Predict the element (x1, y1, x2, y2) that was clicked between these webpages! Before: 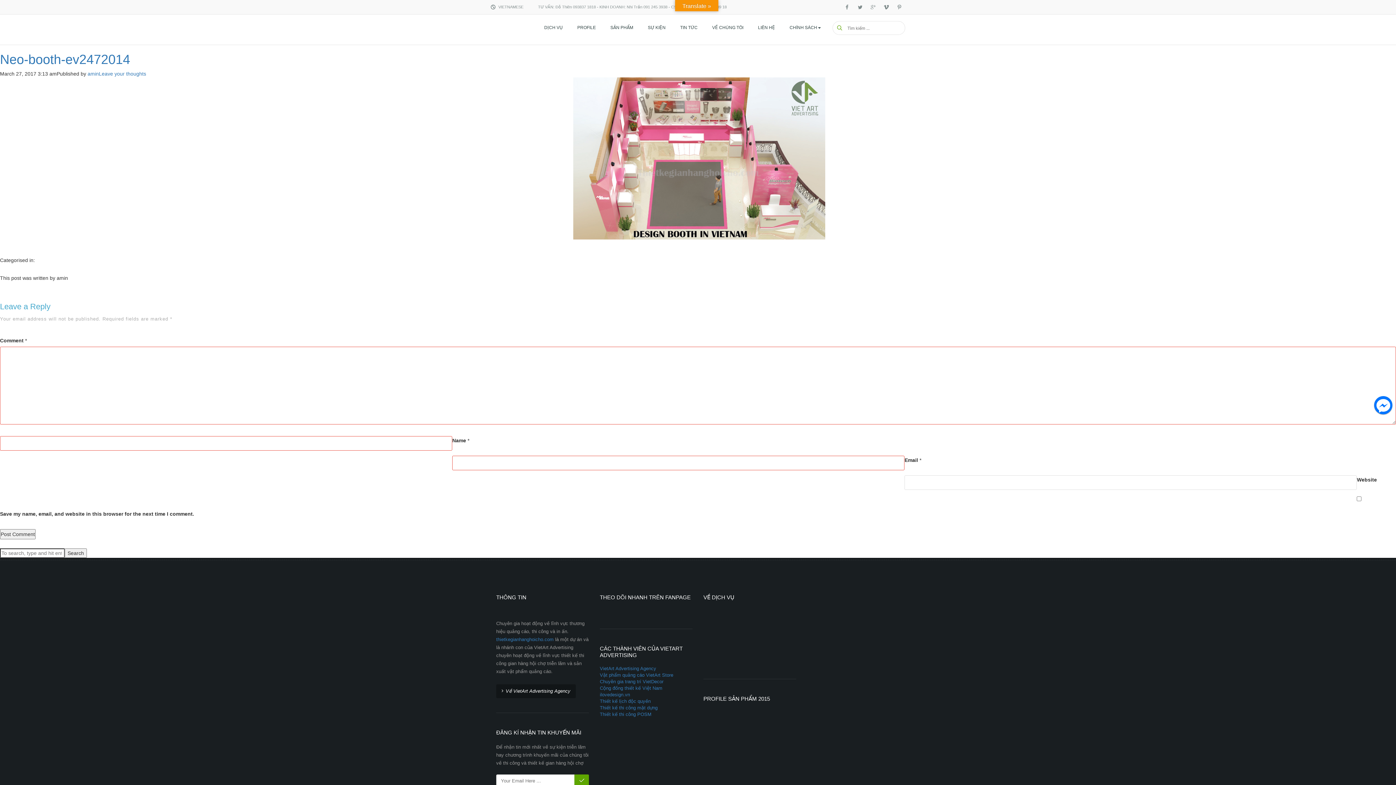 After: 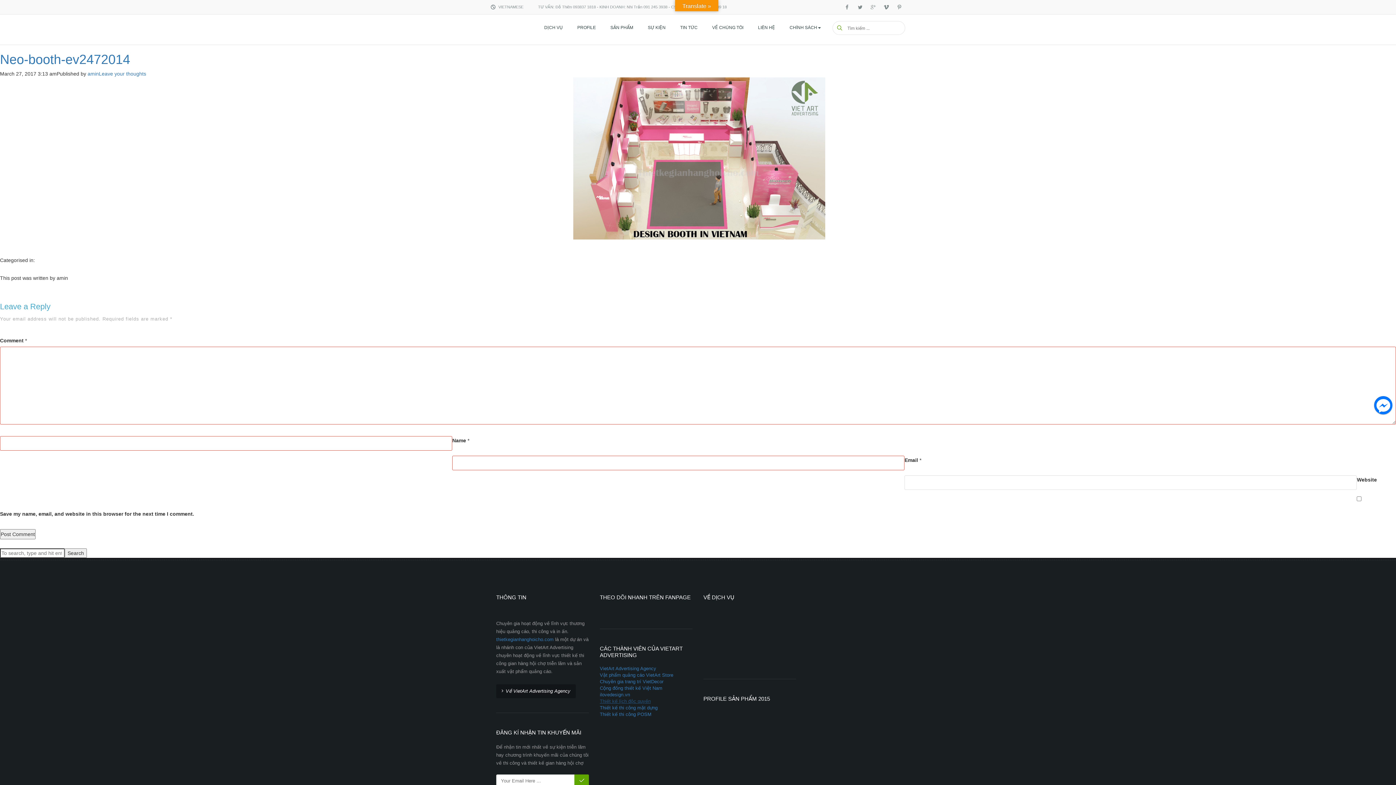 Action: bbox: (600, 698, 650, 704) label: Thiết kế lịch độc quyền